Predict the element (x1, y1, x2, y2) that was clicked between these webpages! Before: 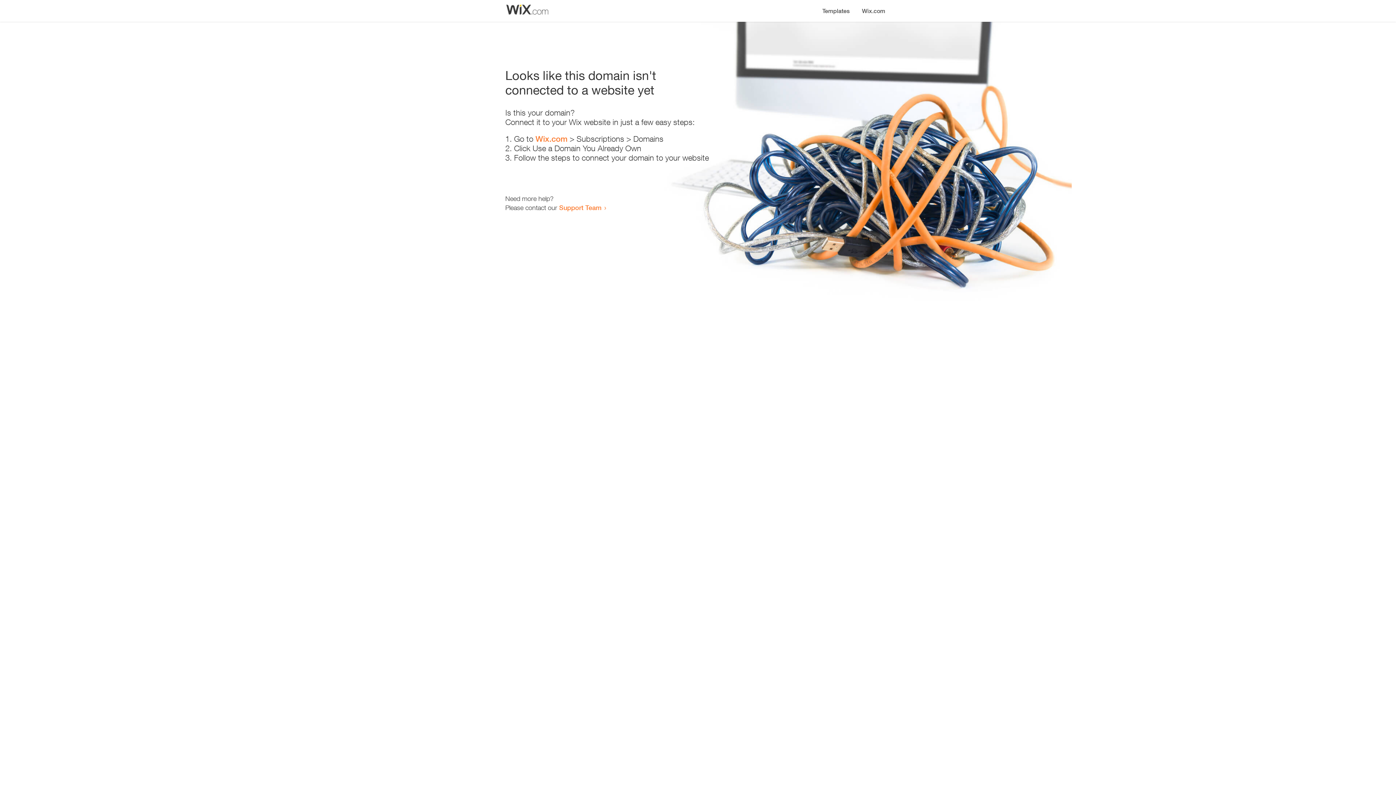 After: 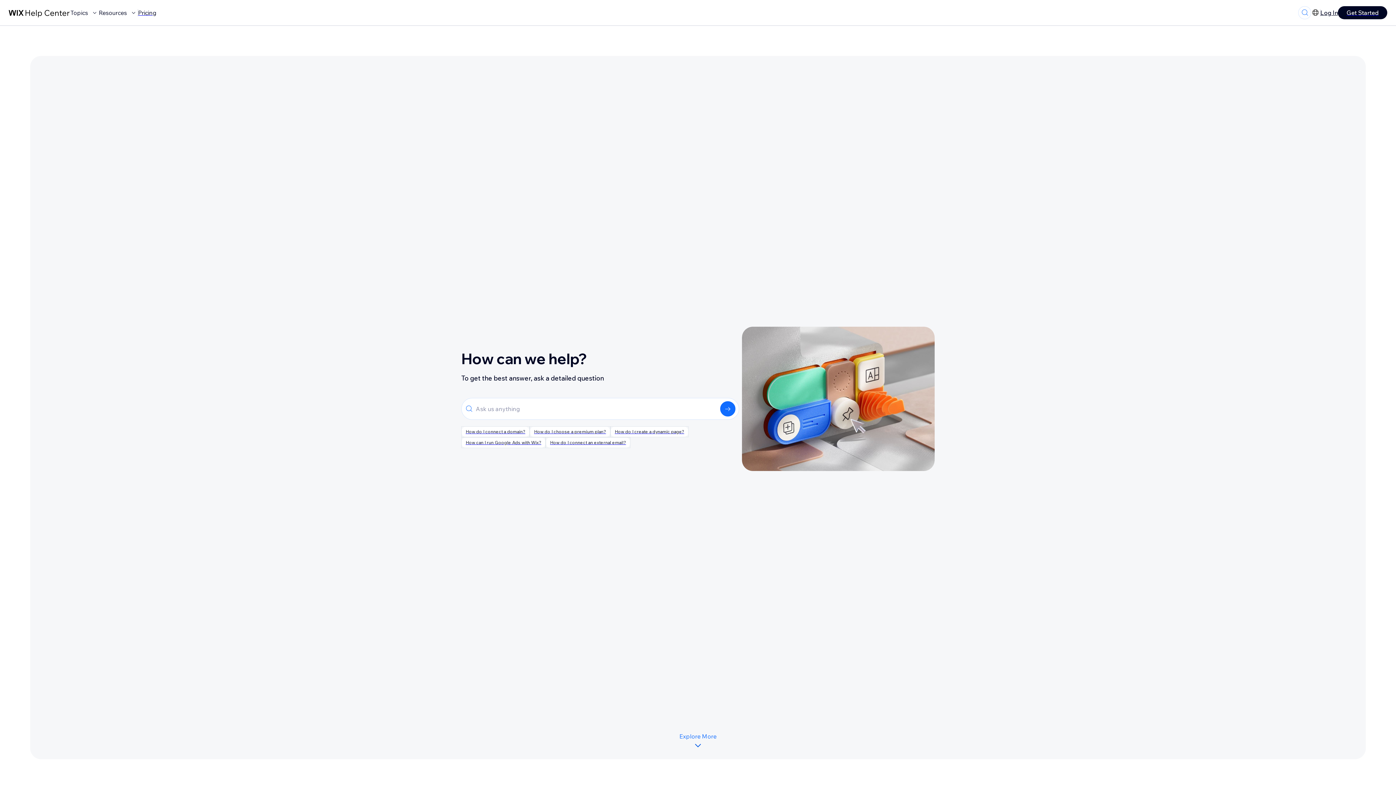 Action: bbox: (559, 203, 601, 211) label: Support Team